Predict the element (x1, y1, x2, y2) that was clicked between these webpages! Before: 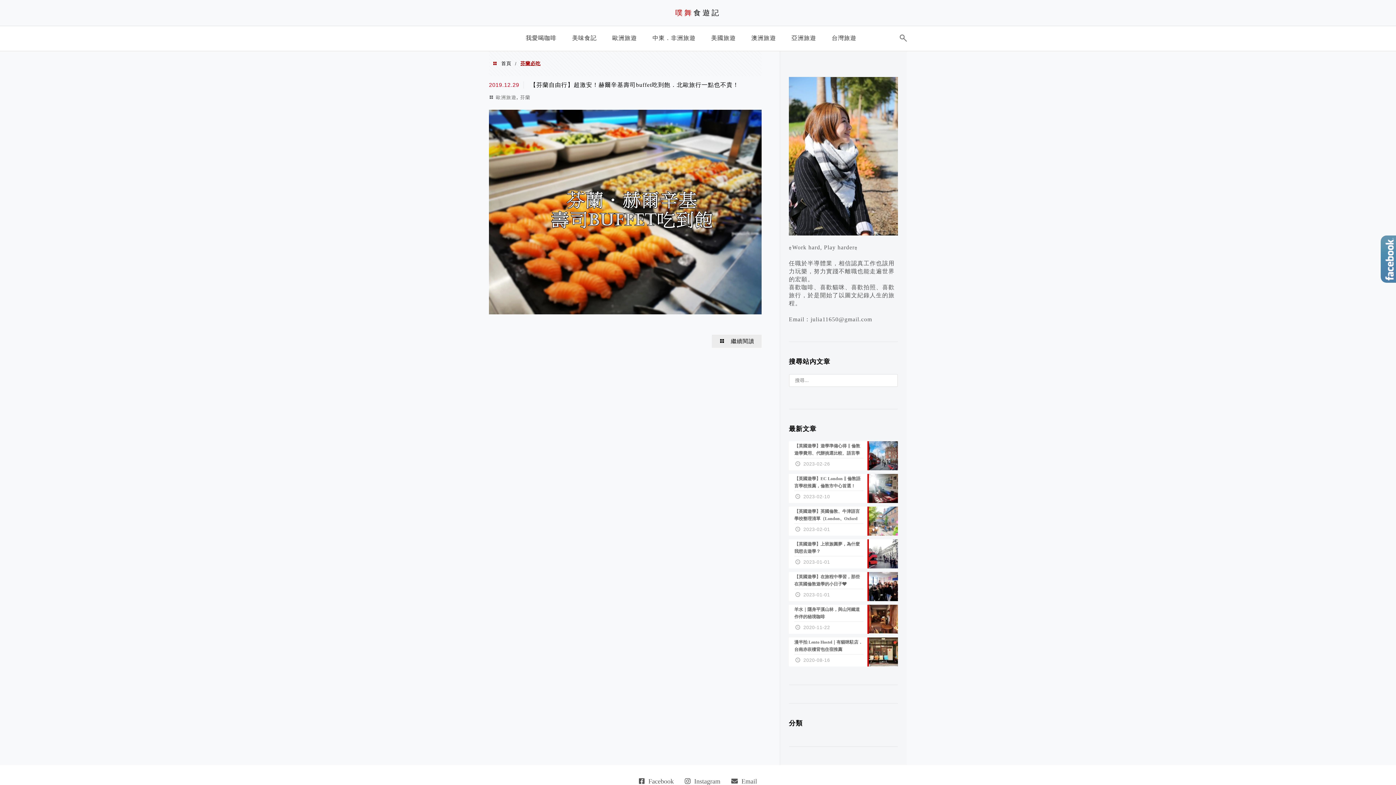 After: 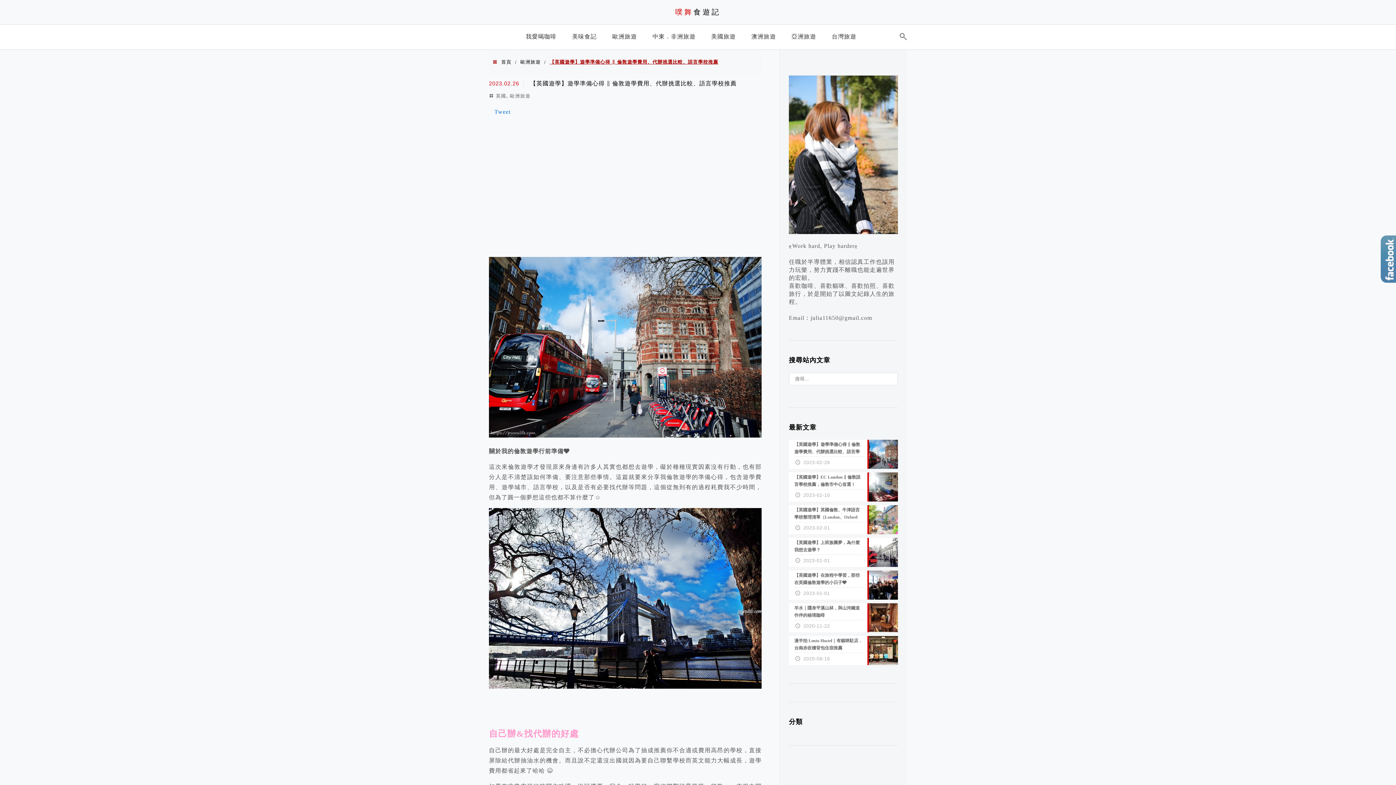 Action: bbox: (789, 441, 898, 470) label: 【英國遊學】遊學準備心得 ∥ 倫敦遊學費用、代辦挑選比較、語言學校推薦
2023-02-26